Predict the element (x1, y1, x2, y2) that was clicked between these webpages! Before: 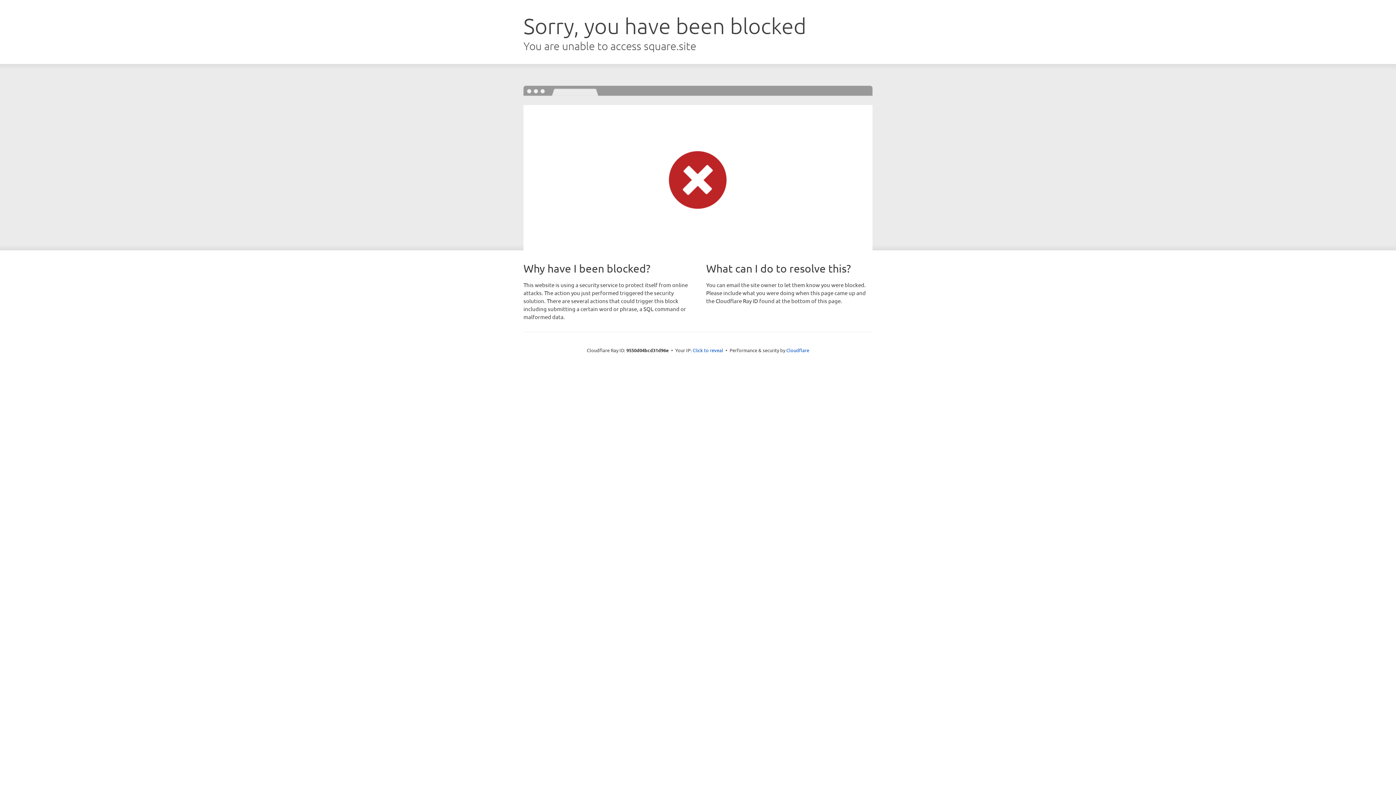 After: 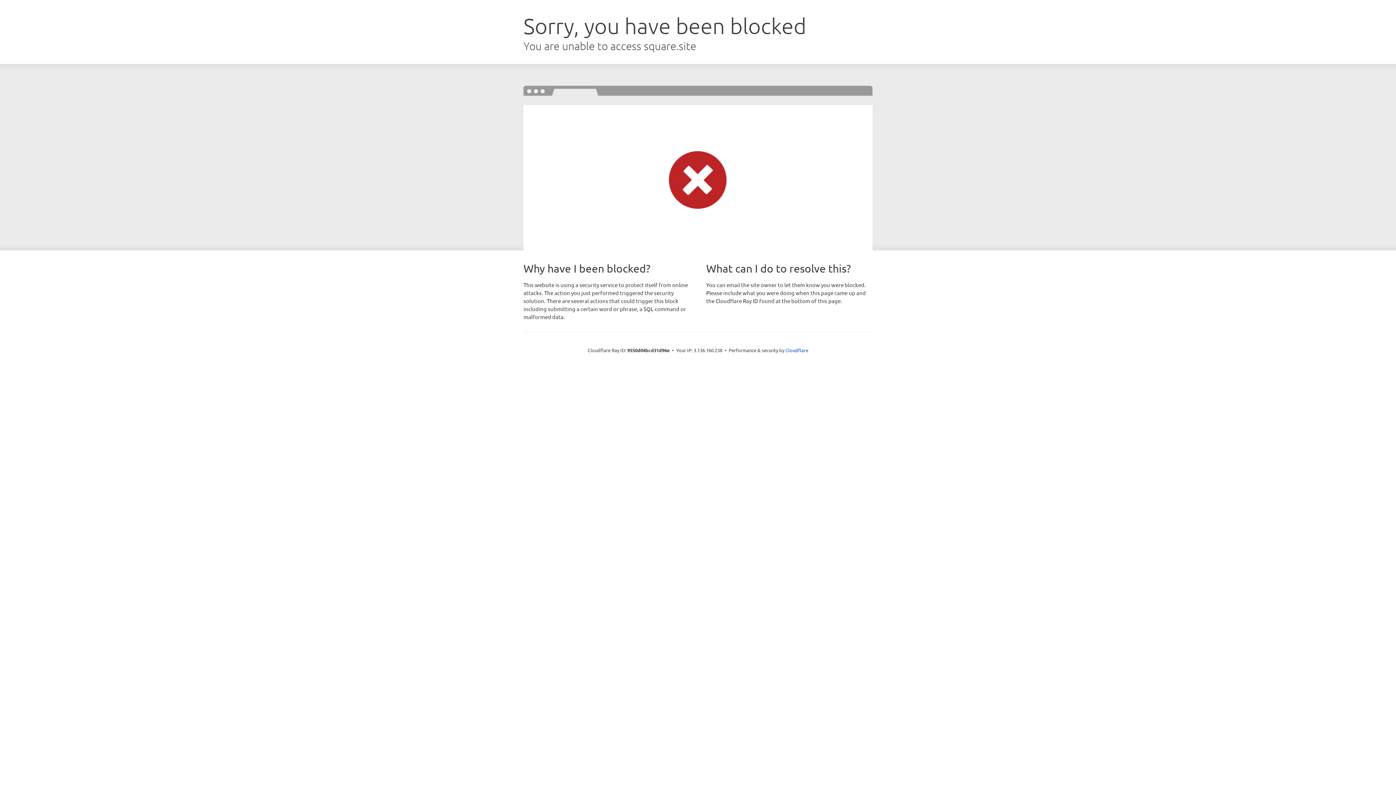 Action: bbox: (692, 346, 723, 353) label: Click to reveal